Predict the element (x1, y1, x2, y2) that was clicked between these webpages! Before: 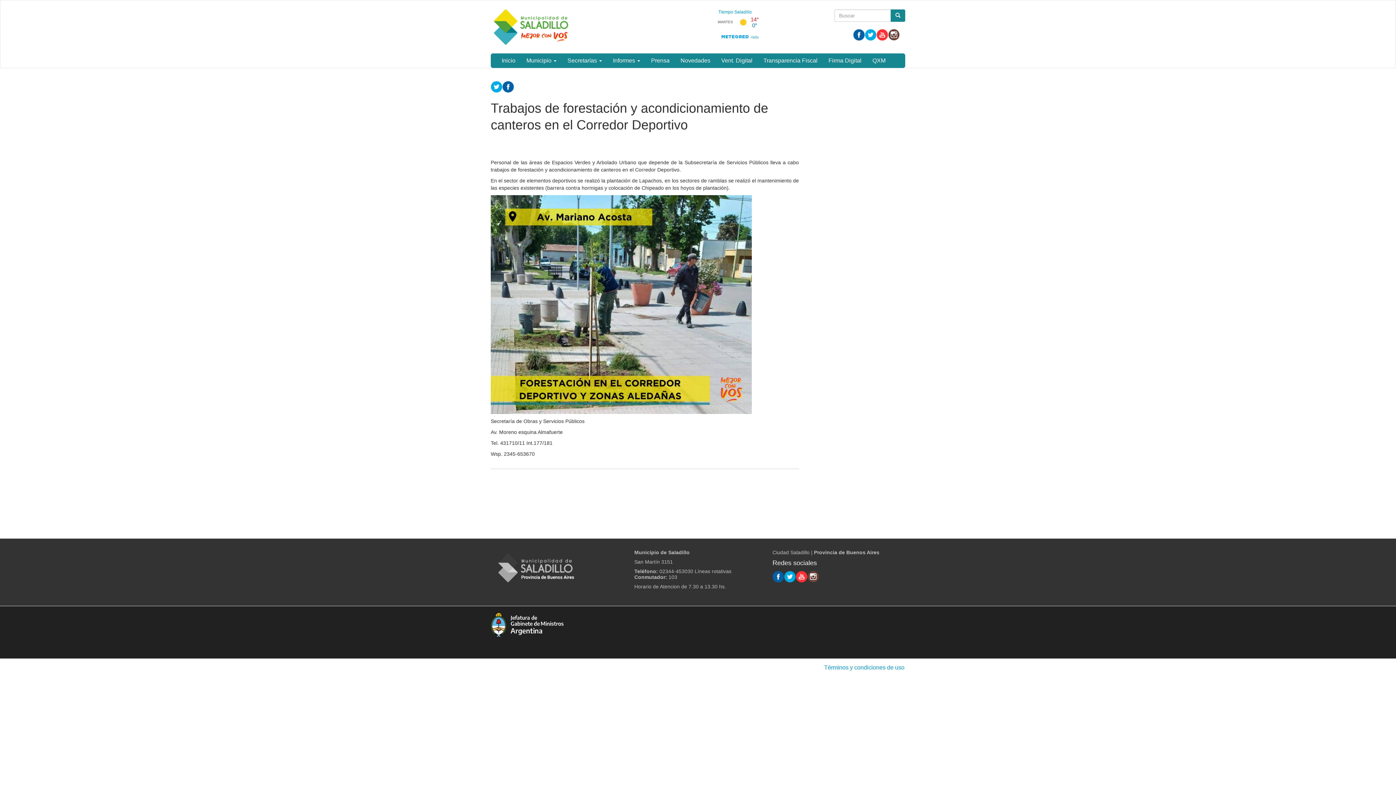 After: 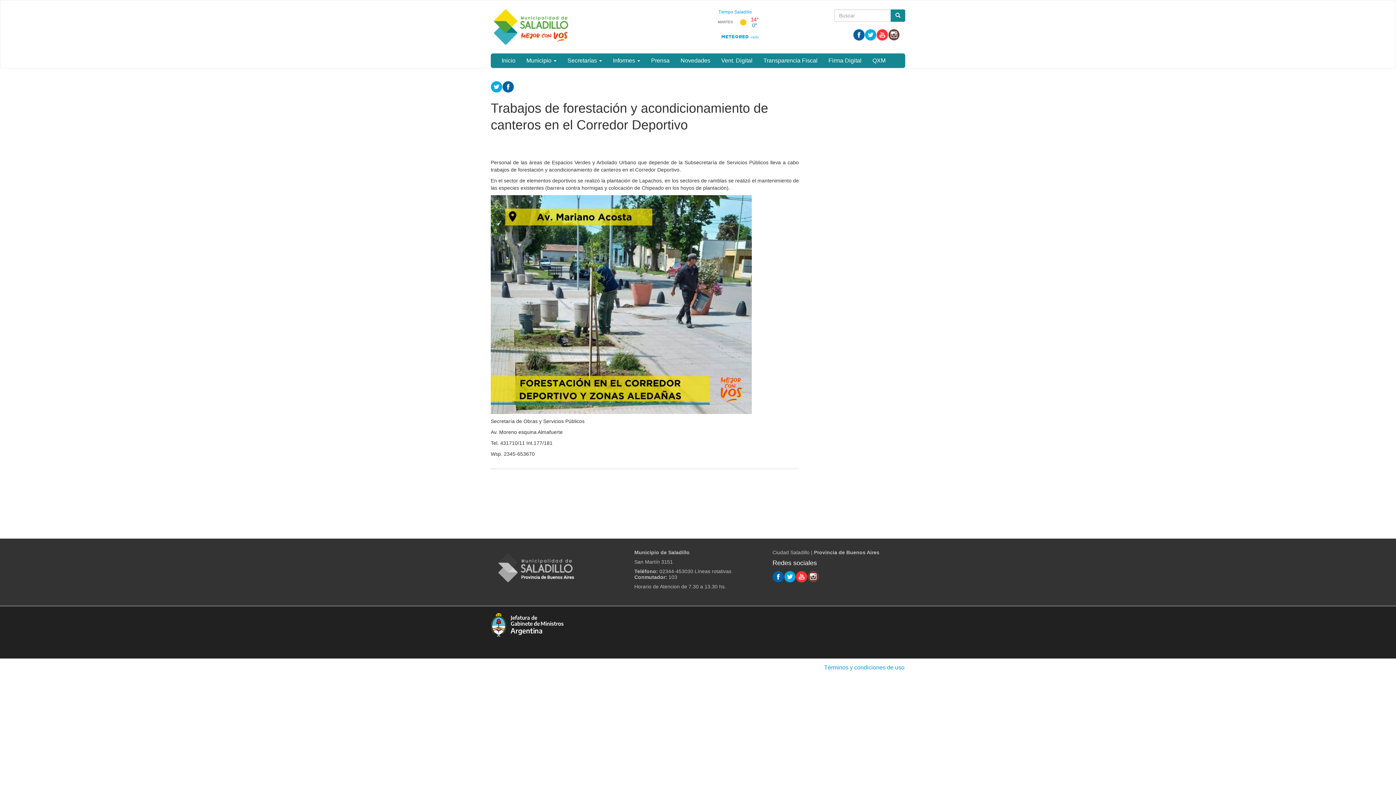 Action: bbox: (807, 573, 819, 579)